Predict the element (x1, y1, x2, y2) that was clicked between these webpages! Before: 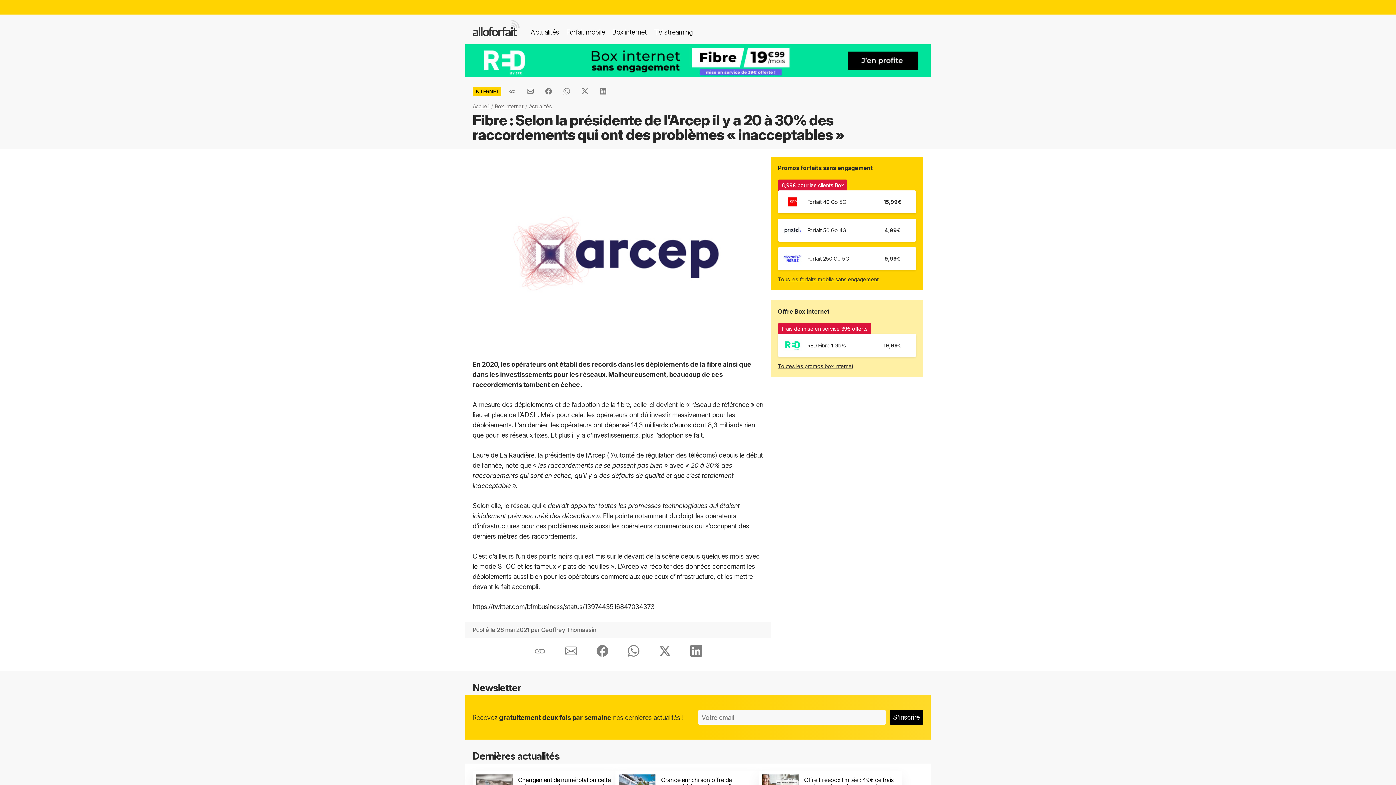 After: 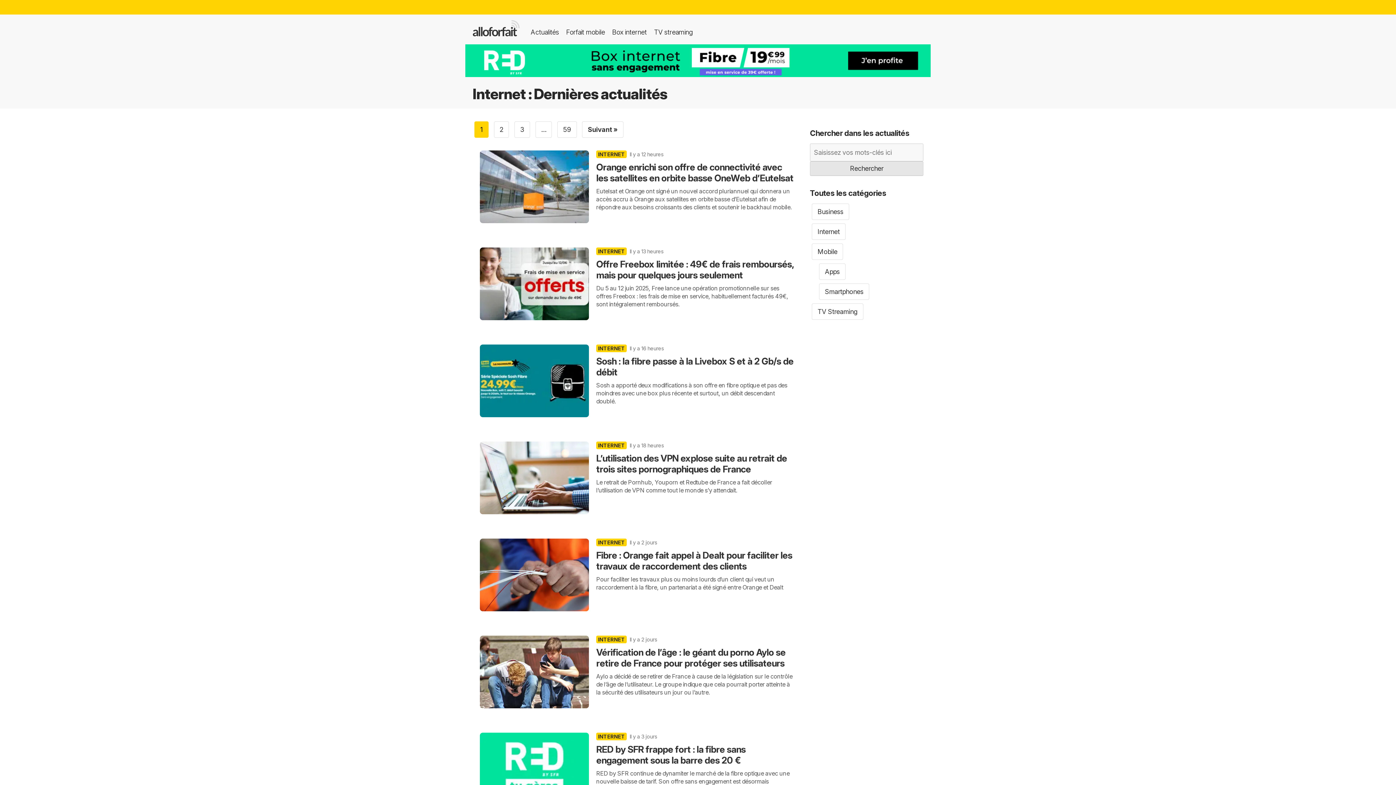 Action: bbox: (528, 103, 552, 109) label: Actualités